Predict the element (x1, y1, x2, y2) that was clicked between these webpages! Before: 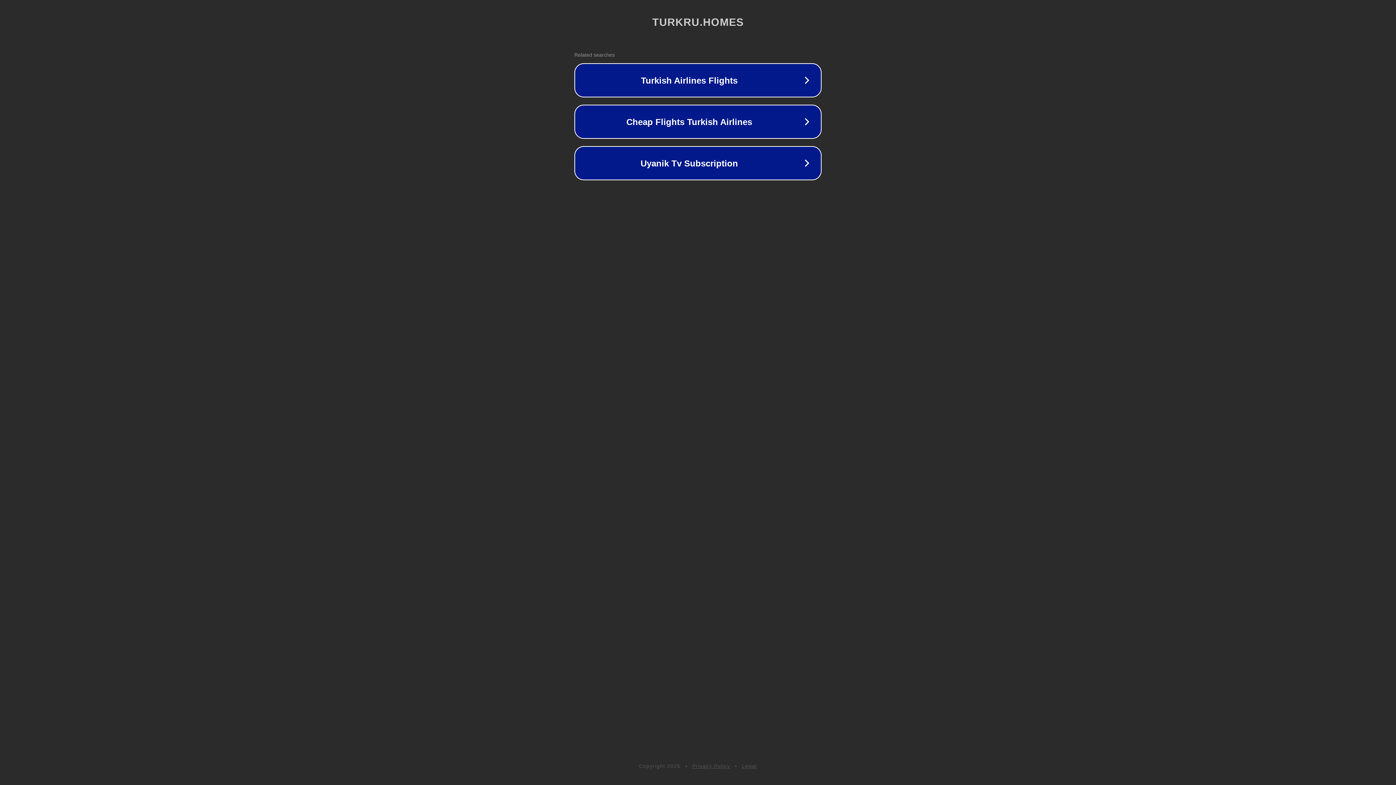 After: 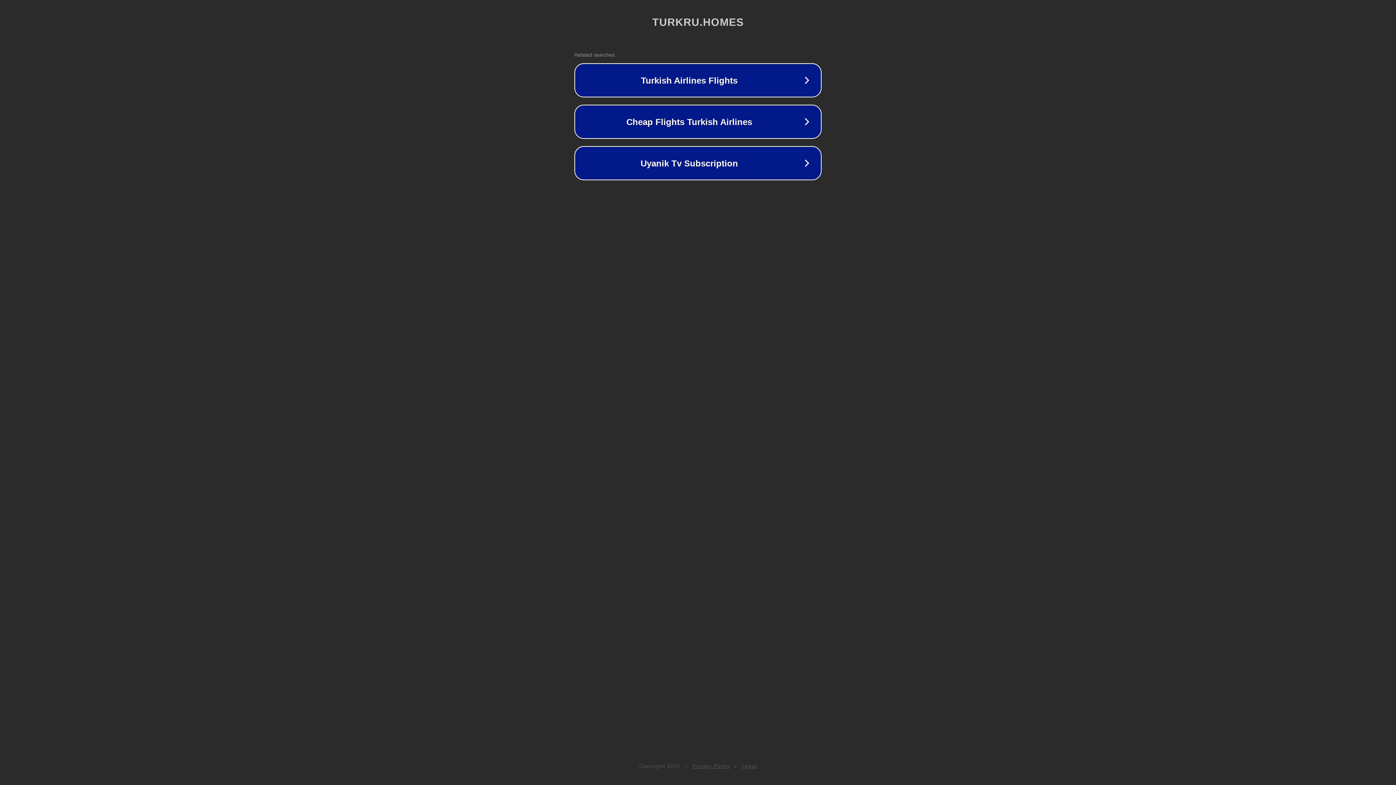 Action: label: Legal bbox: (742, 763, 757, 769)